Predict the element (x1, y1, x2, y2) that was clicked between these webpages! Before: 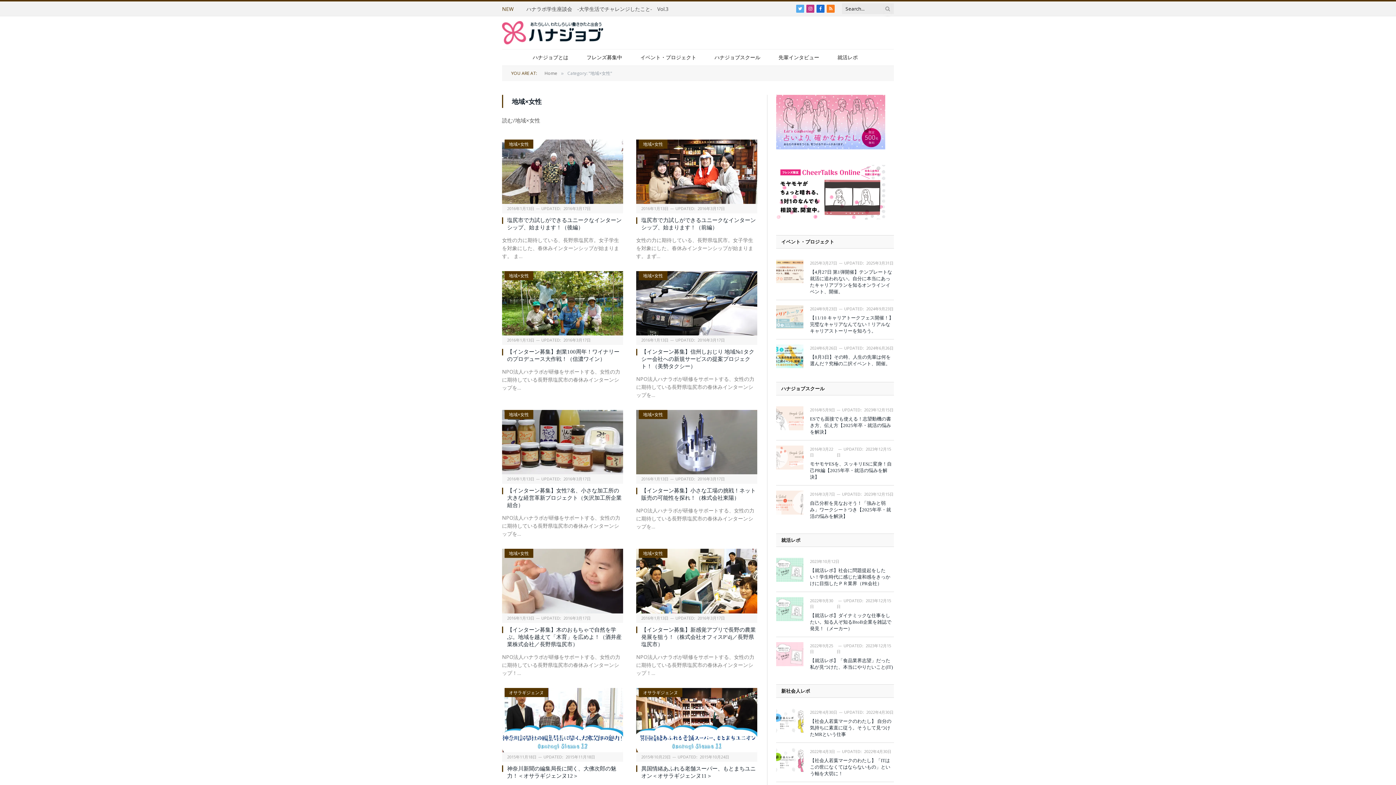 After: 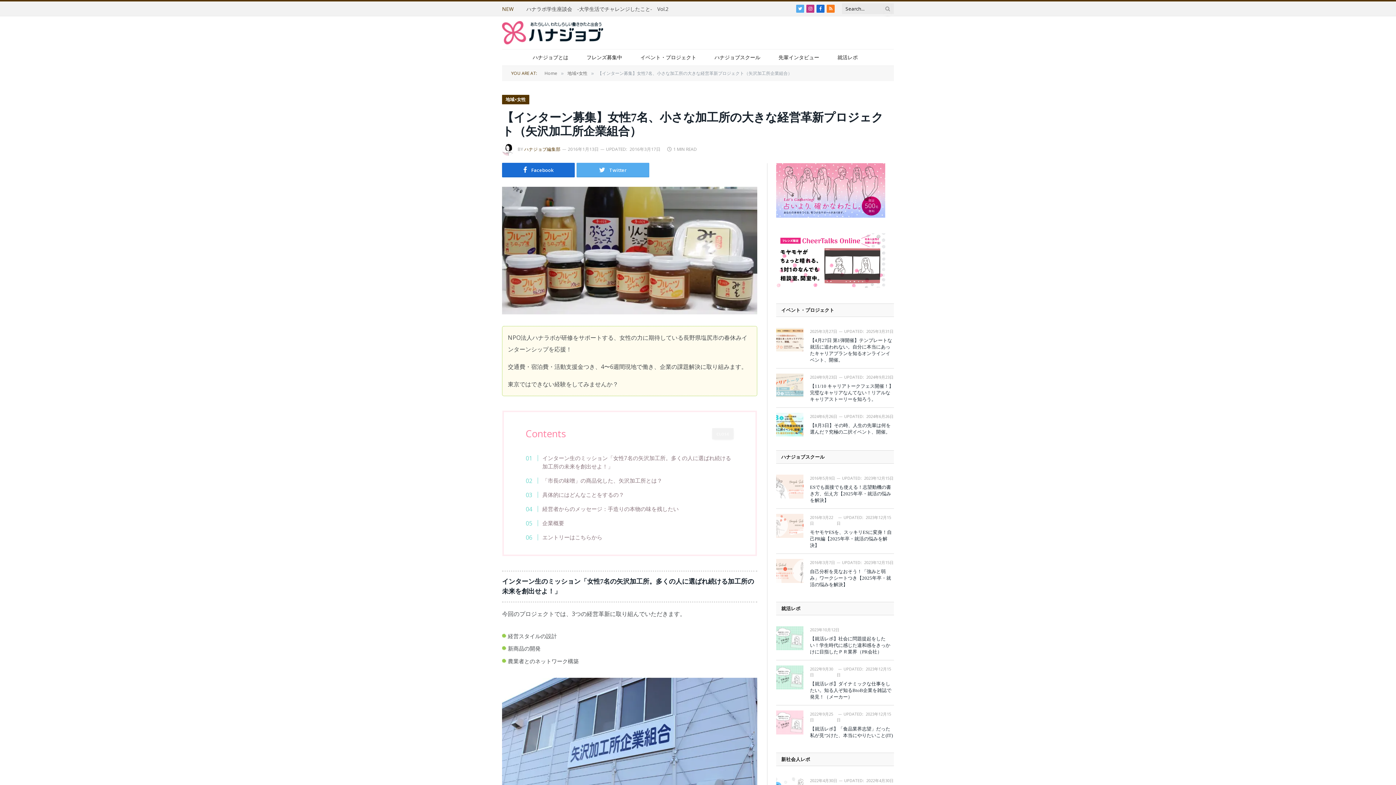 Action: bbox: (507, 487, 623, 509) label: 【インターン募集】女性7名、小さな加工所の大きな経営革新プロジェクト（矢沢加工所企業組合）